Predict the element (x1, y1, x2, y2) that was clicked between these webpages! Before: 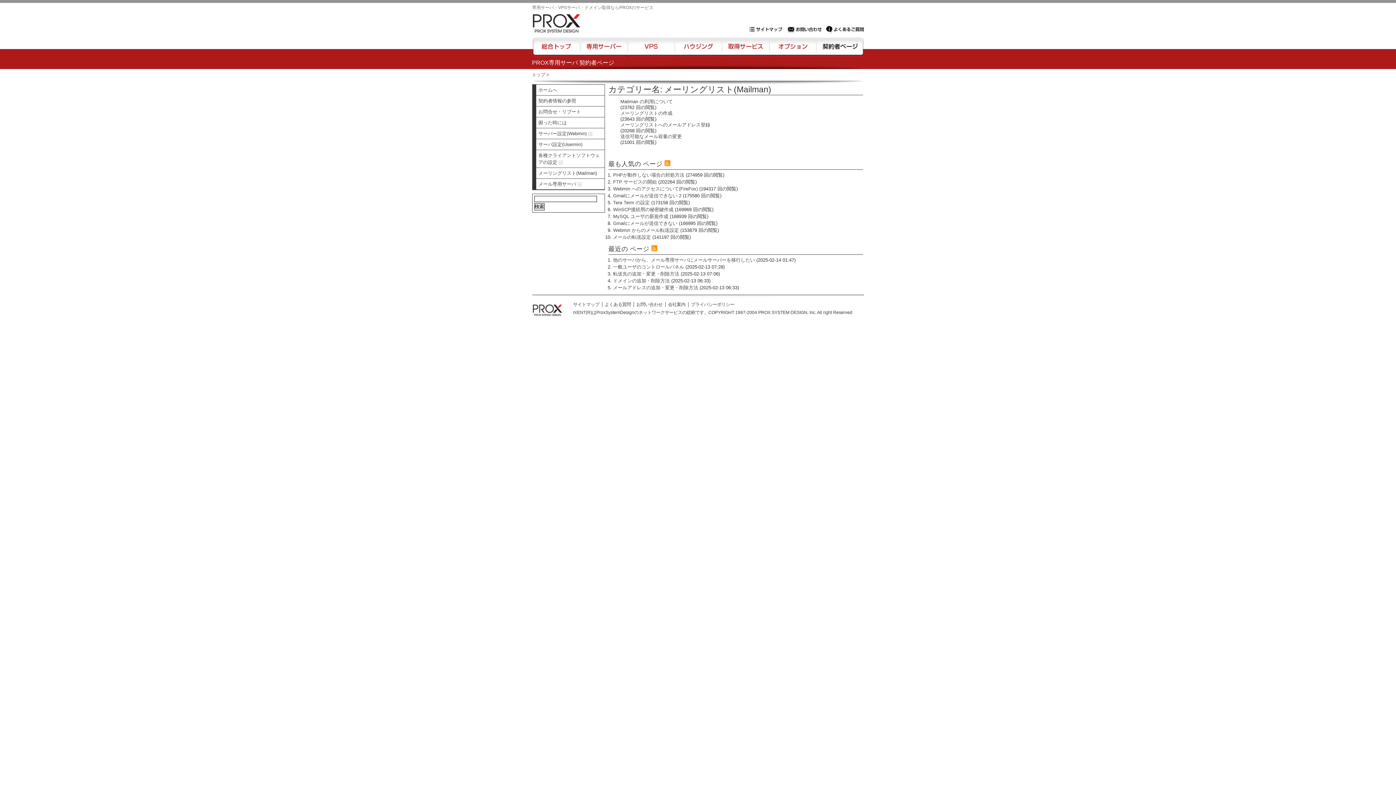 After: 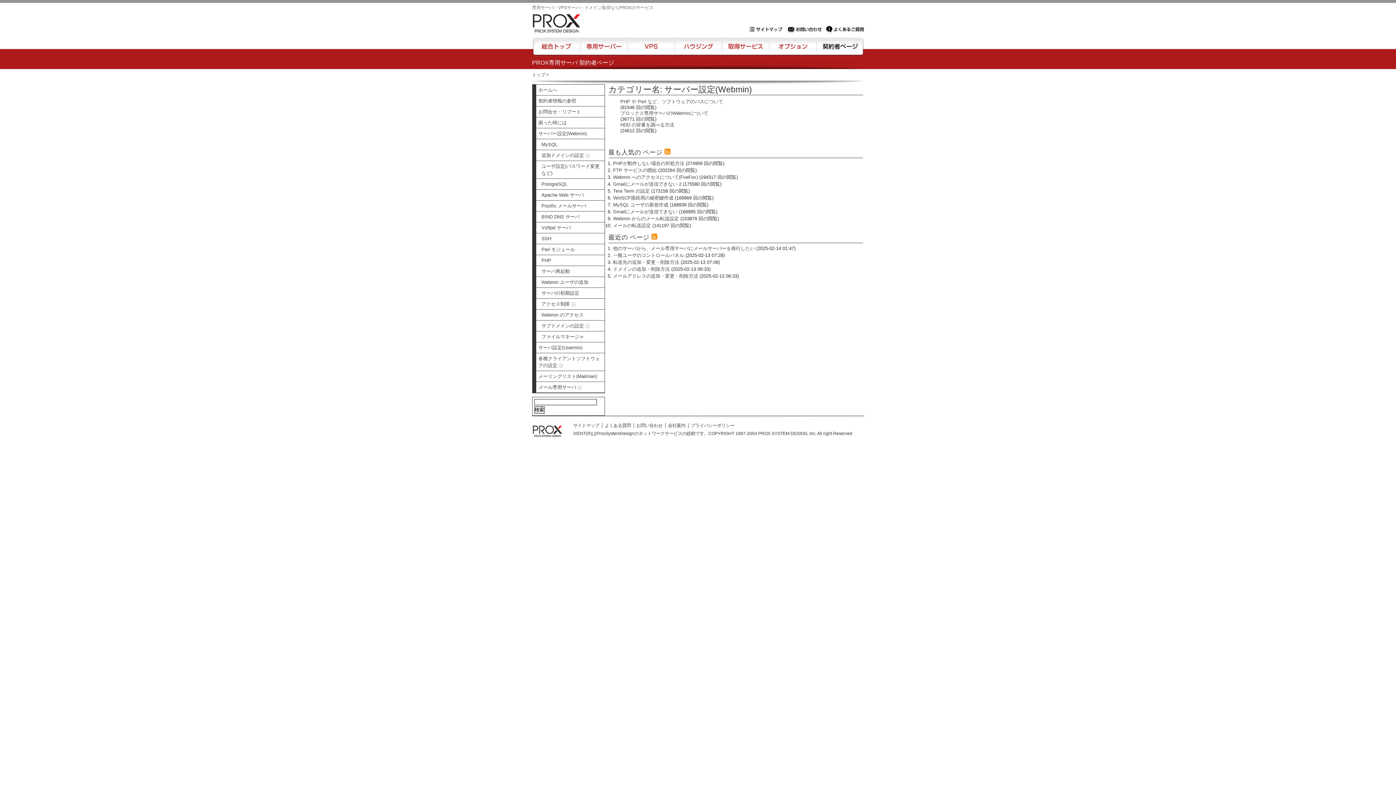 Action: bbox: (536, 128, 604, 139) label: サーバー設定(Webmin) 